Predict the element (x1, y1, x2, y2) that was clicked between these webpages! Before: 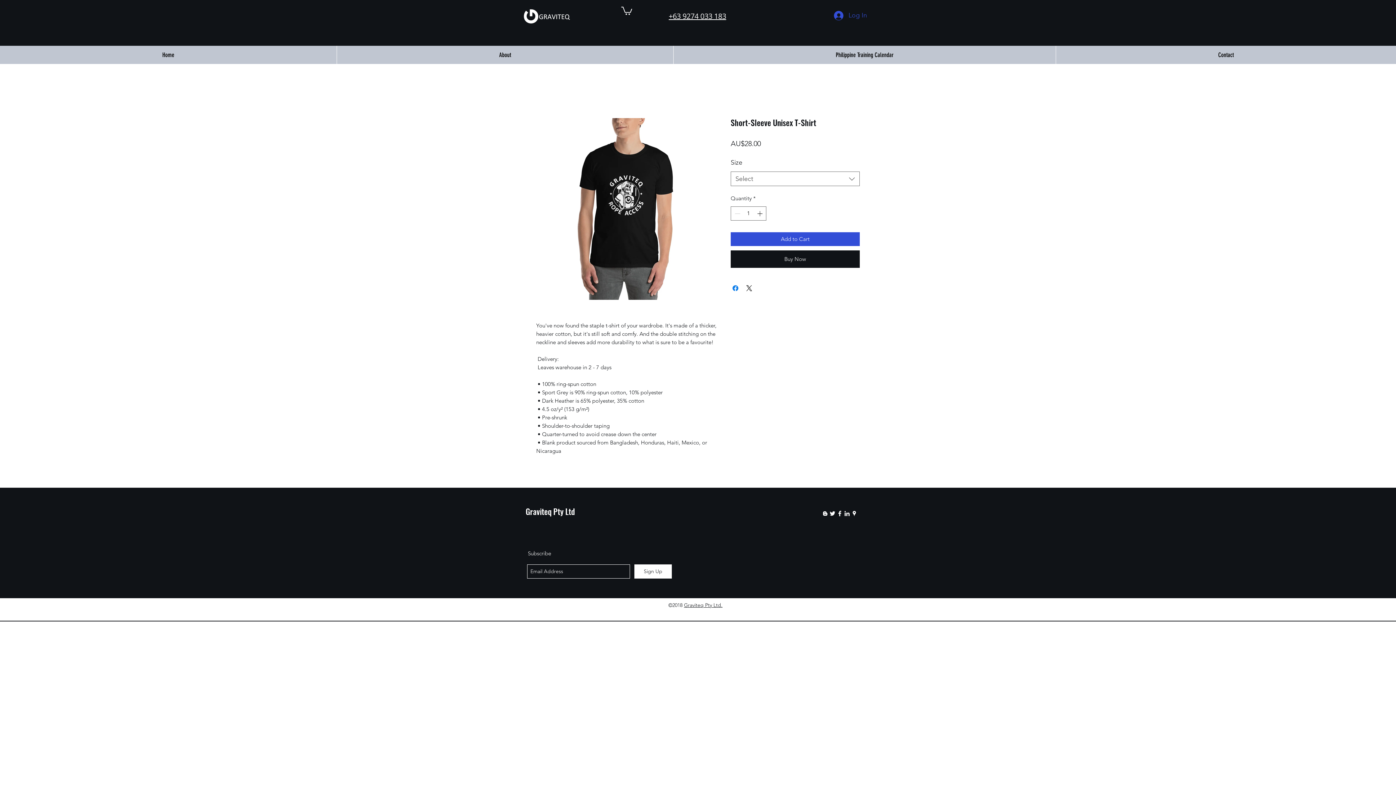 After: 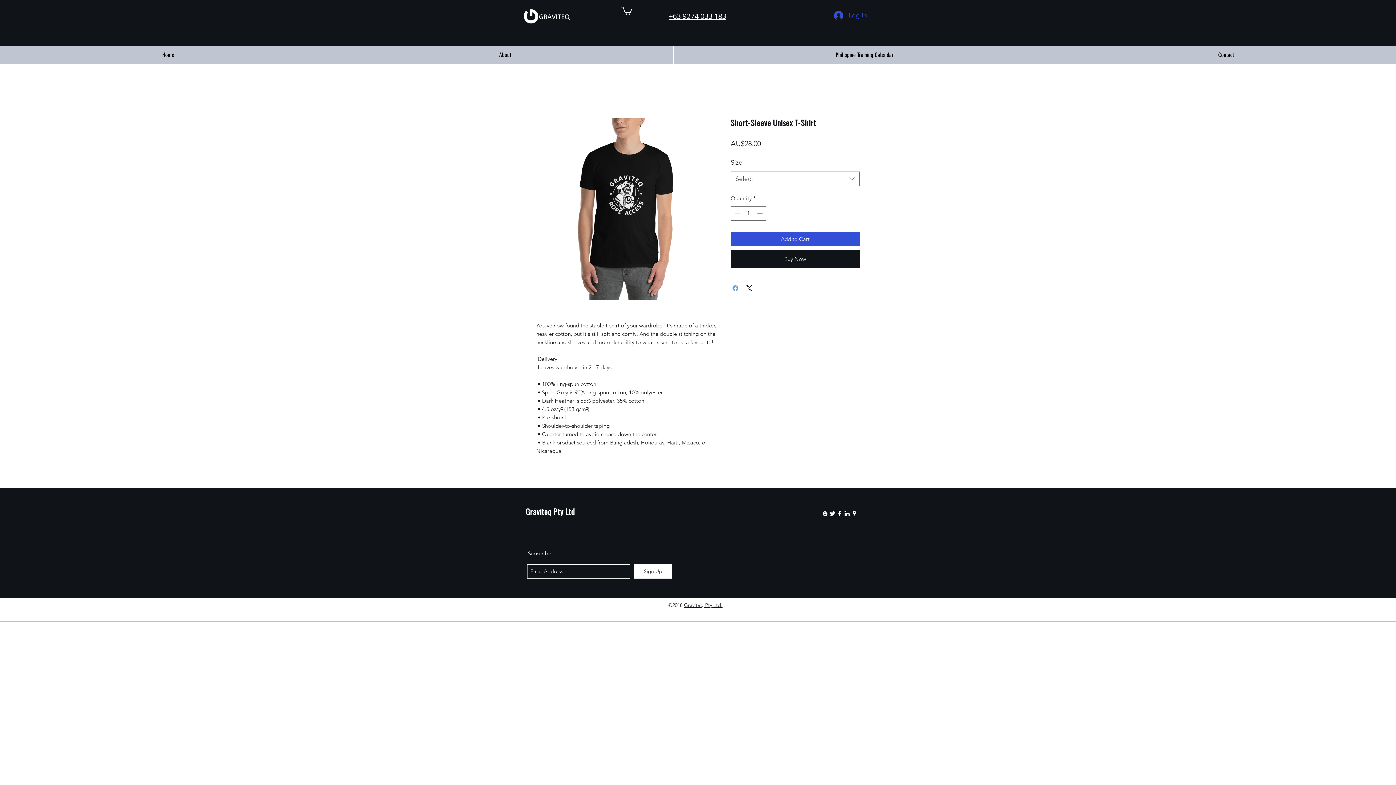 Action: bbox: (731, 283, 740, 292) label: Share on Facebook